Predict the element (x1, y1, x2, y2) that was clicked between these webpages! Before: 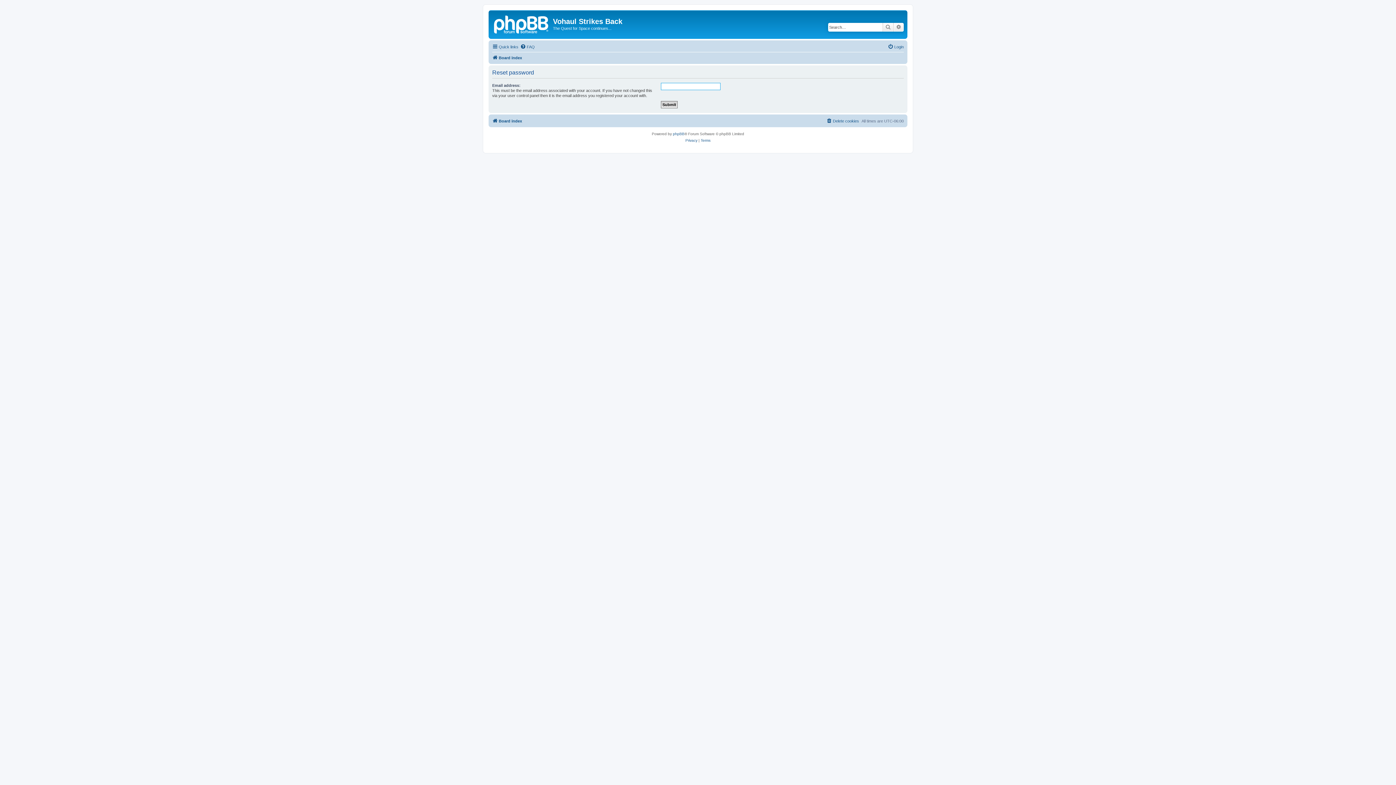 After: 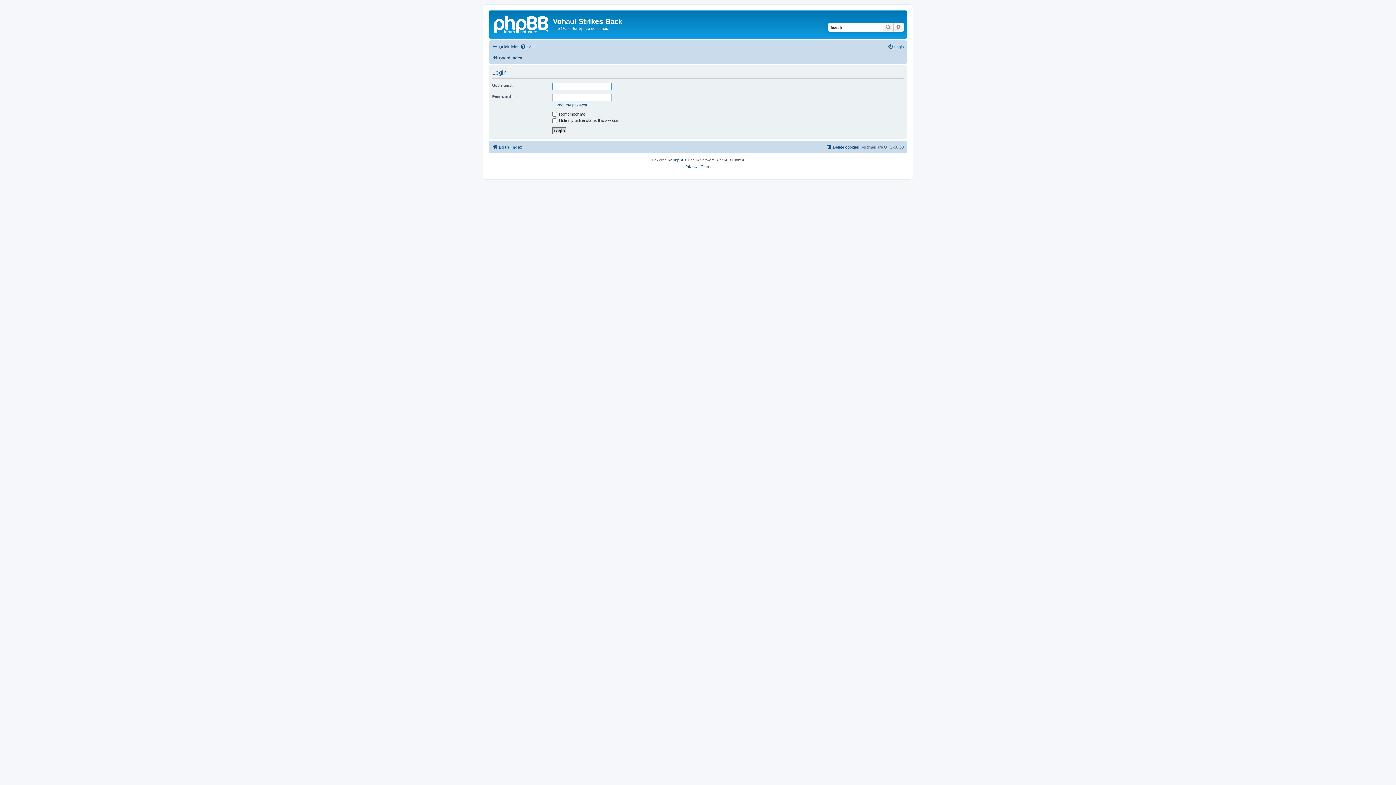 Action: bbox: (888, 42, 904, 51) label: Login